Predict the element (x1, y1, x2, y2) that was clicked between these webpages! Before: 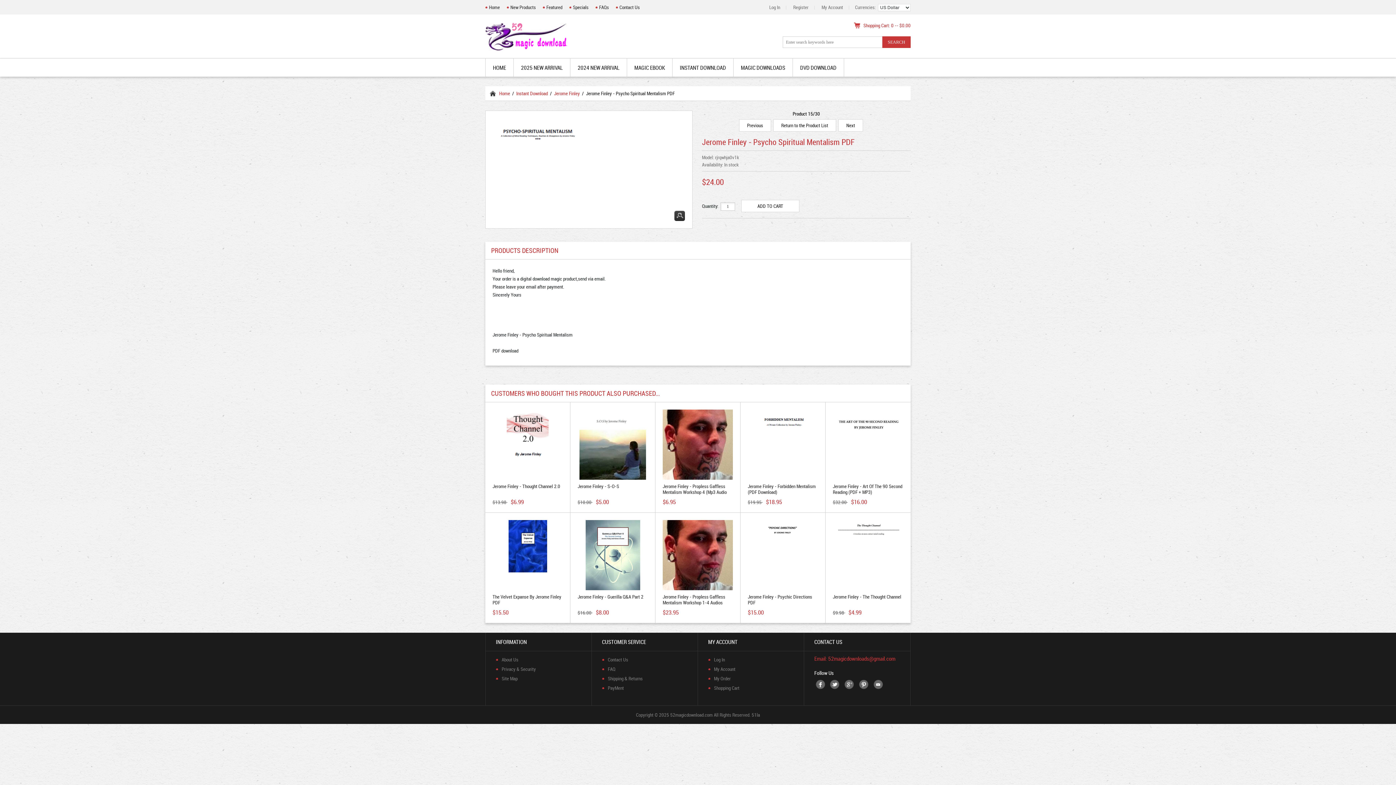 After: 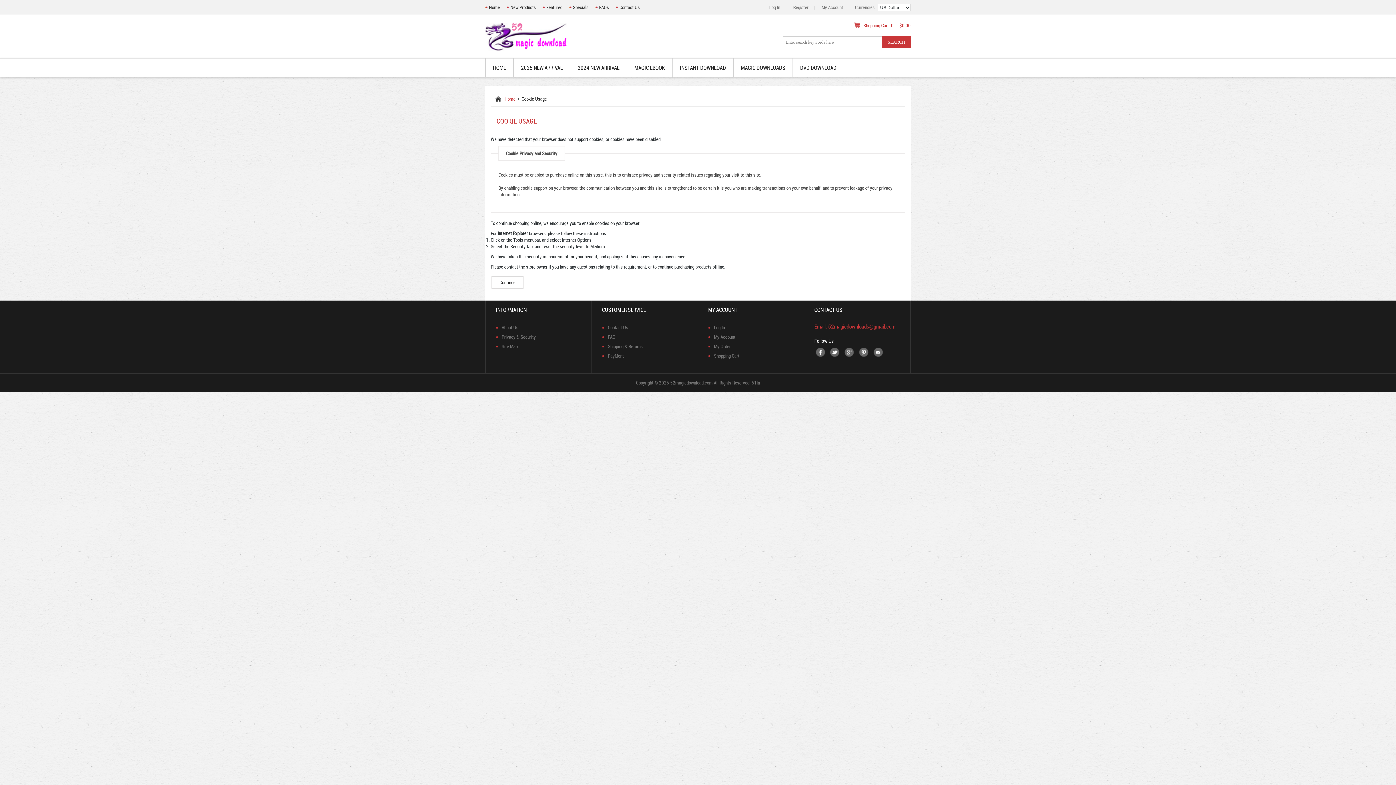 Action: label: Log In bbox: (764, 4, 785, 10)